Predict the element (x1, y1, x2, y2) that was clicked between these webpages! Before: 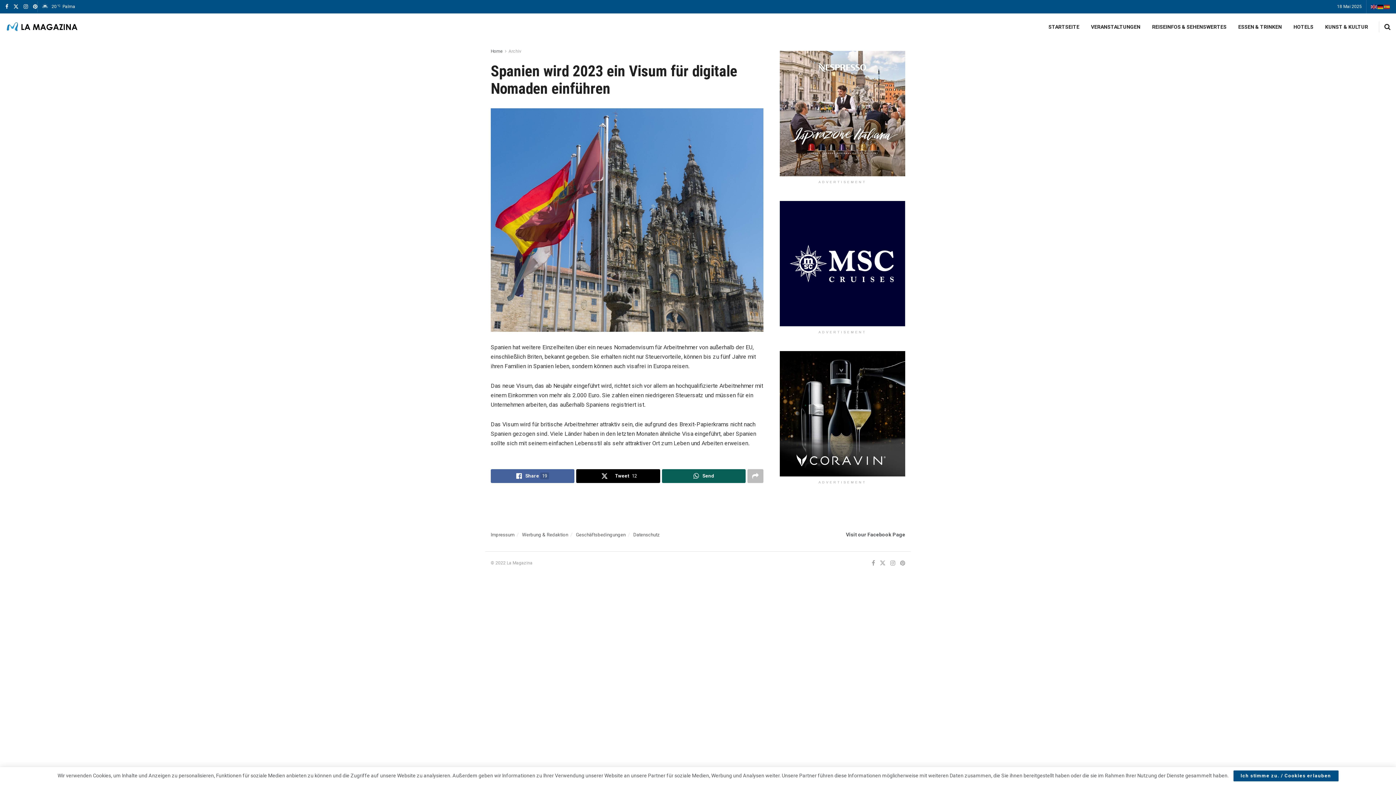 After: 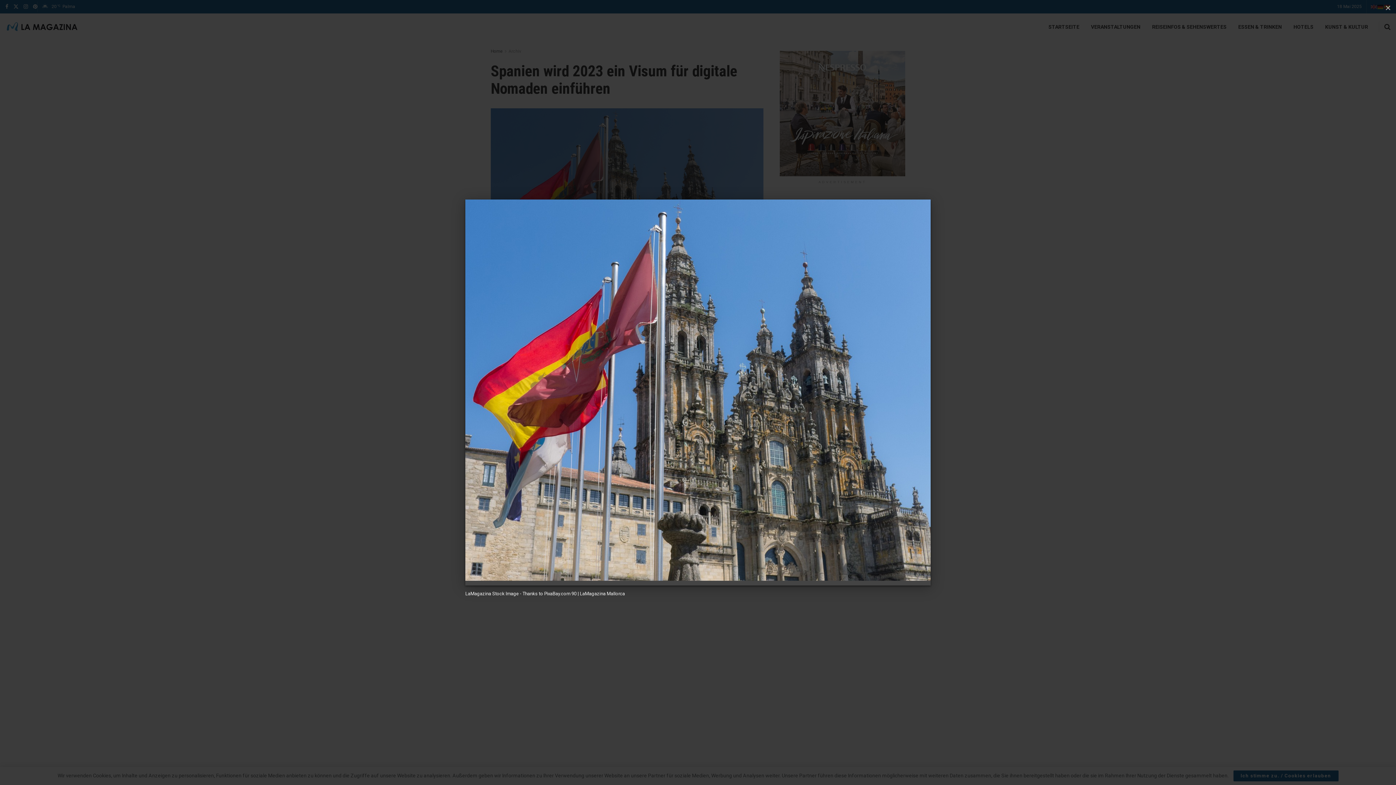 Action: bbox: (490, 108, 763, 332)